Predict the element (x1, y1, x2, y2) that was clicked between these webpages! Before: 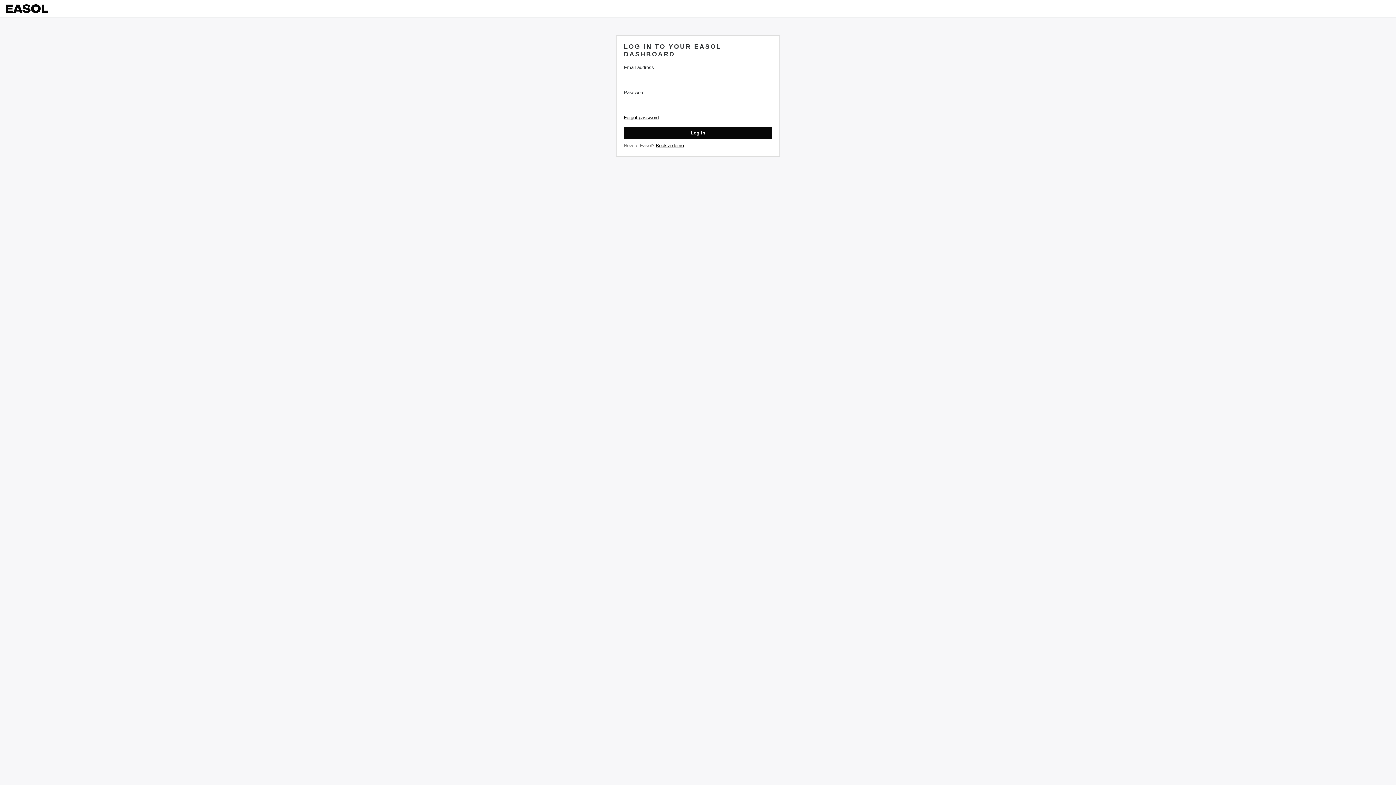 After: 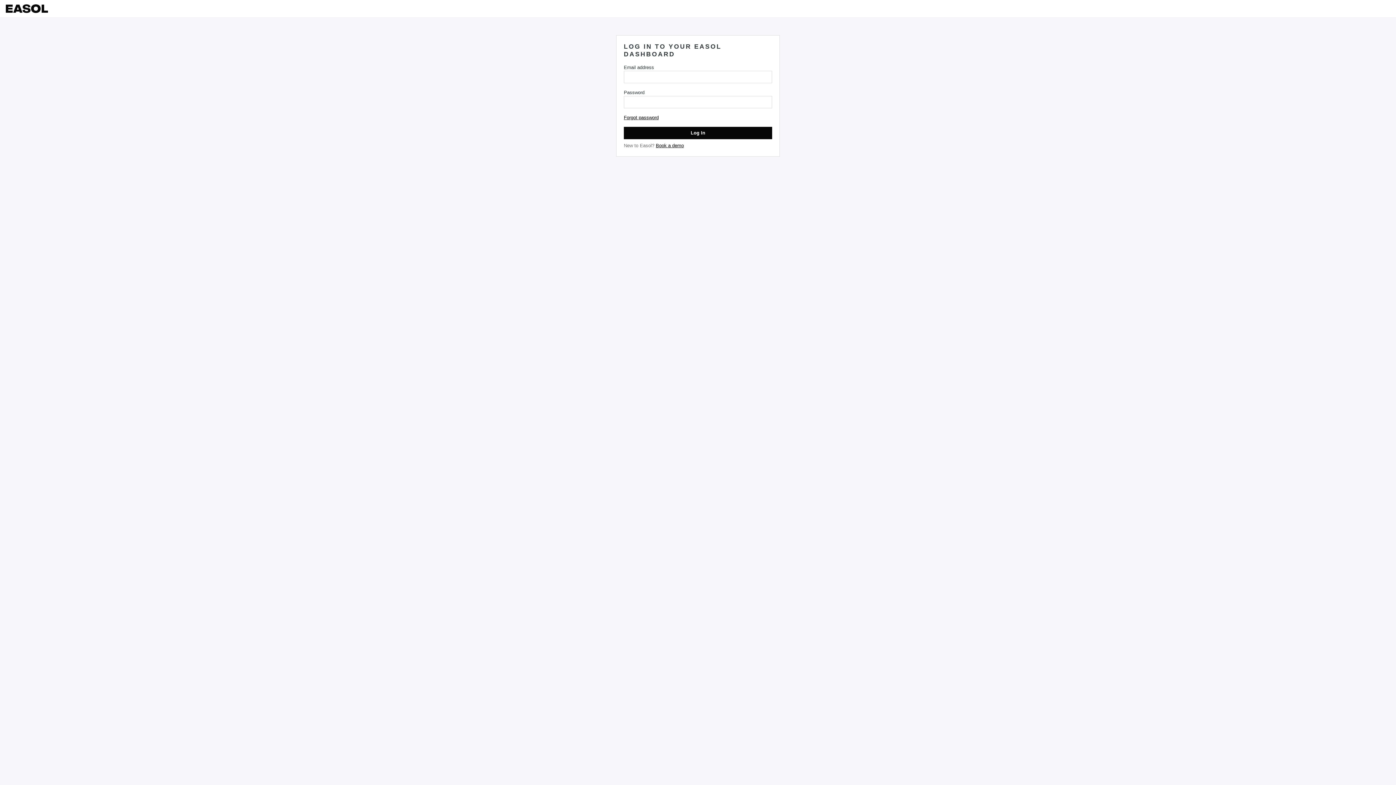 Action: bbox: (5, 2, 53, 14)